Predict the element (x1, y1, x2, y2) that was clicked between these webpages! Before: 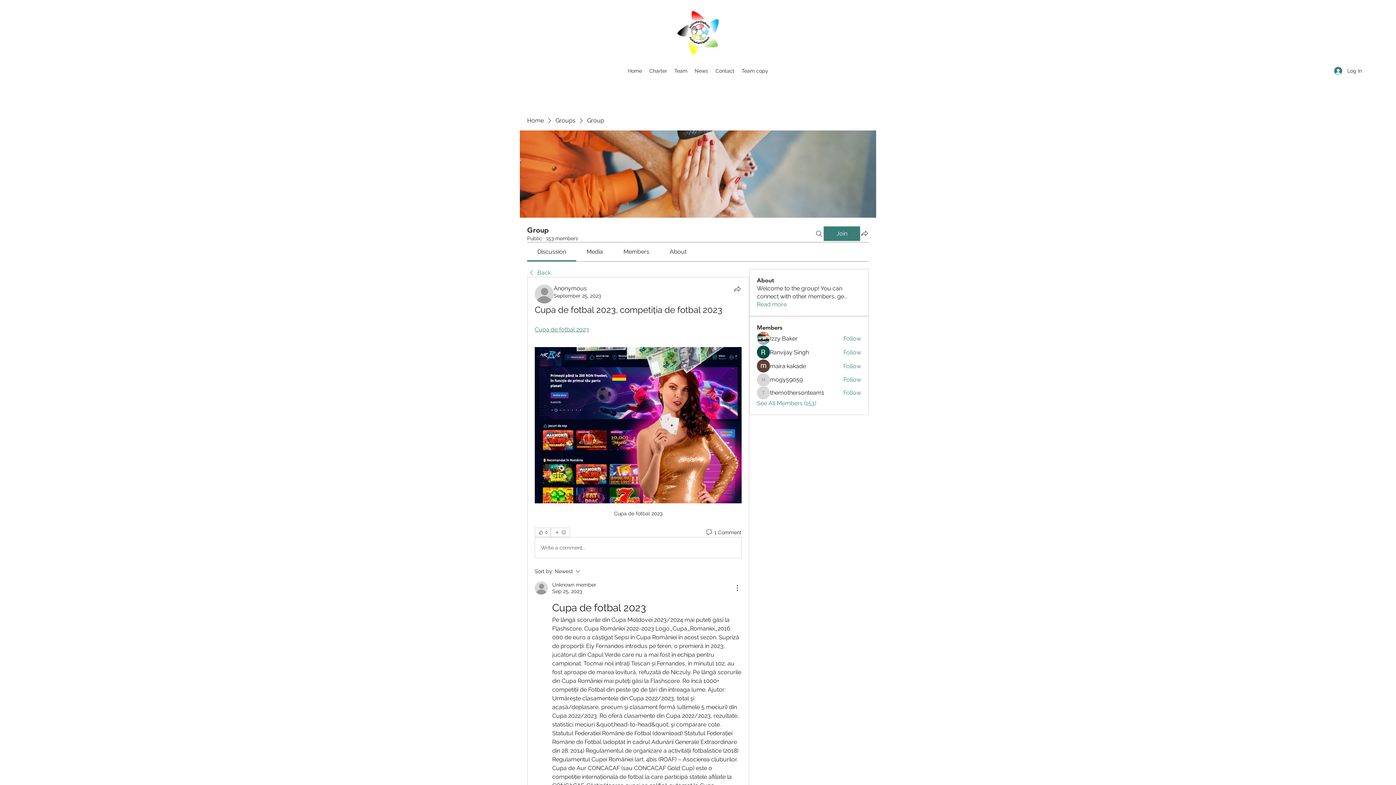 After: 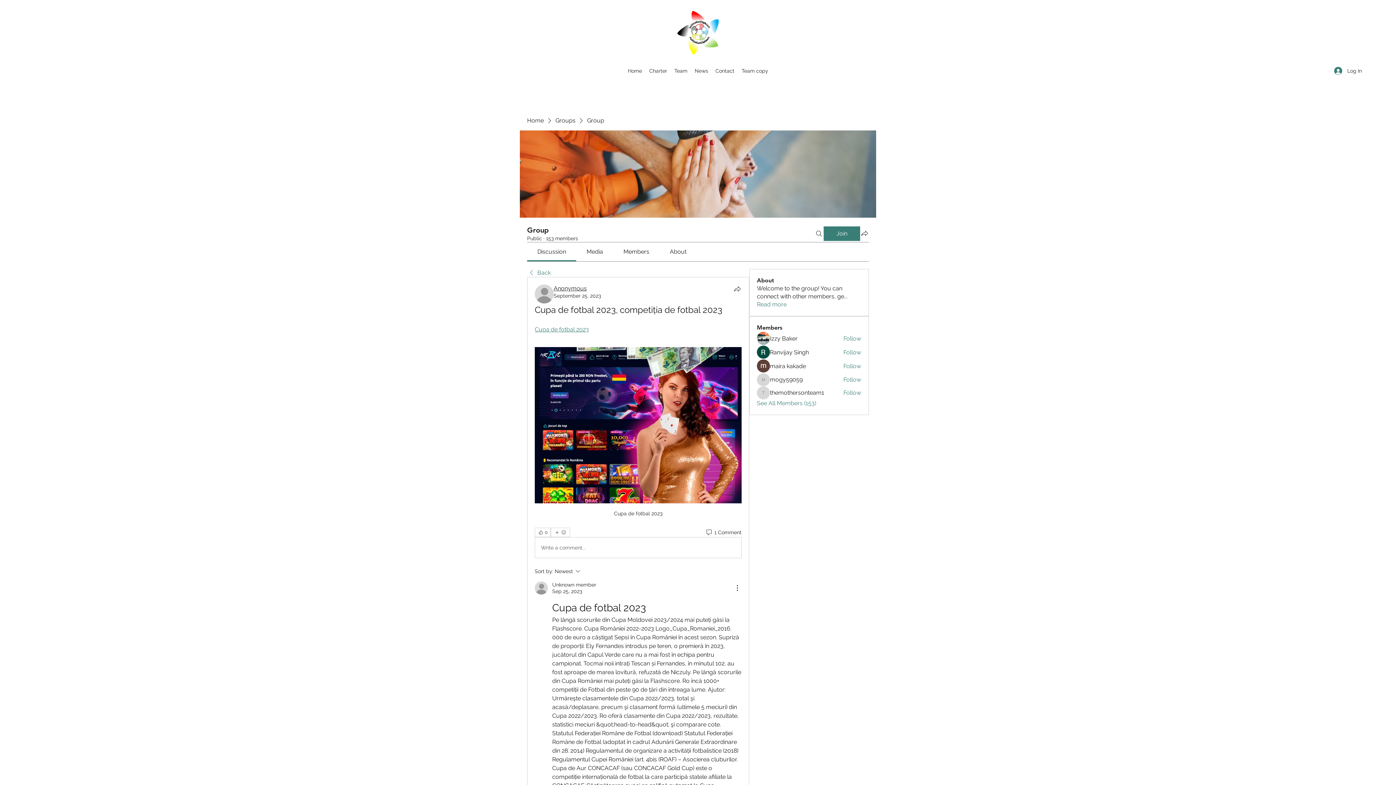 Action: bbox: (553, 285, 586, 292) label: Anonymous